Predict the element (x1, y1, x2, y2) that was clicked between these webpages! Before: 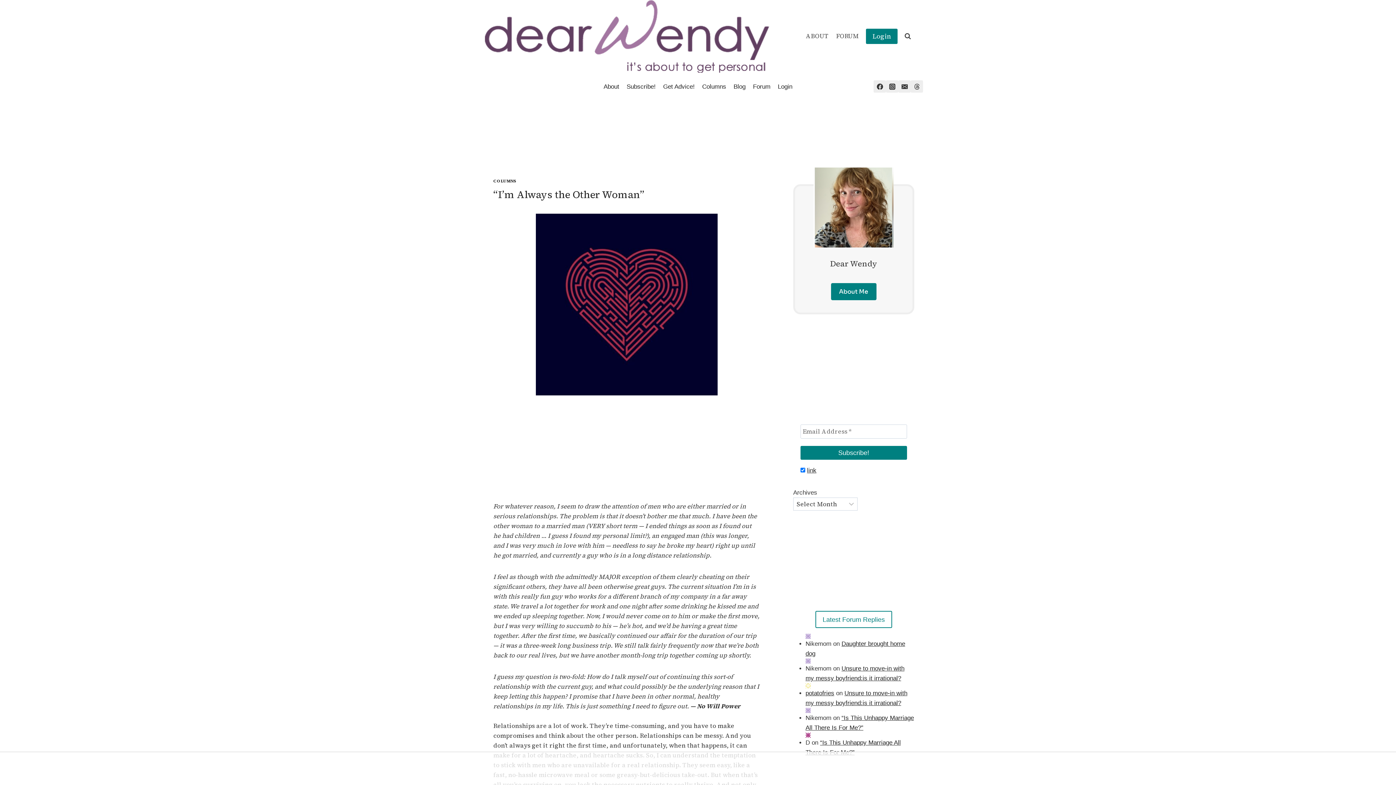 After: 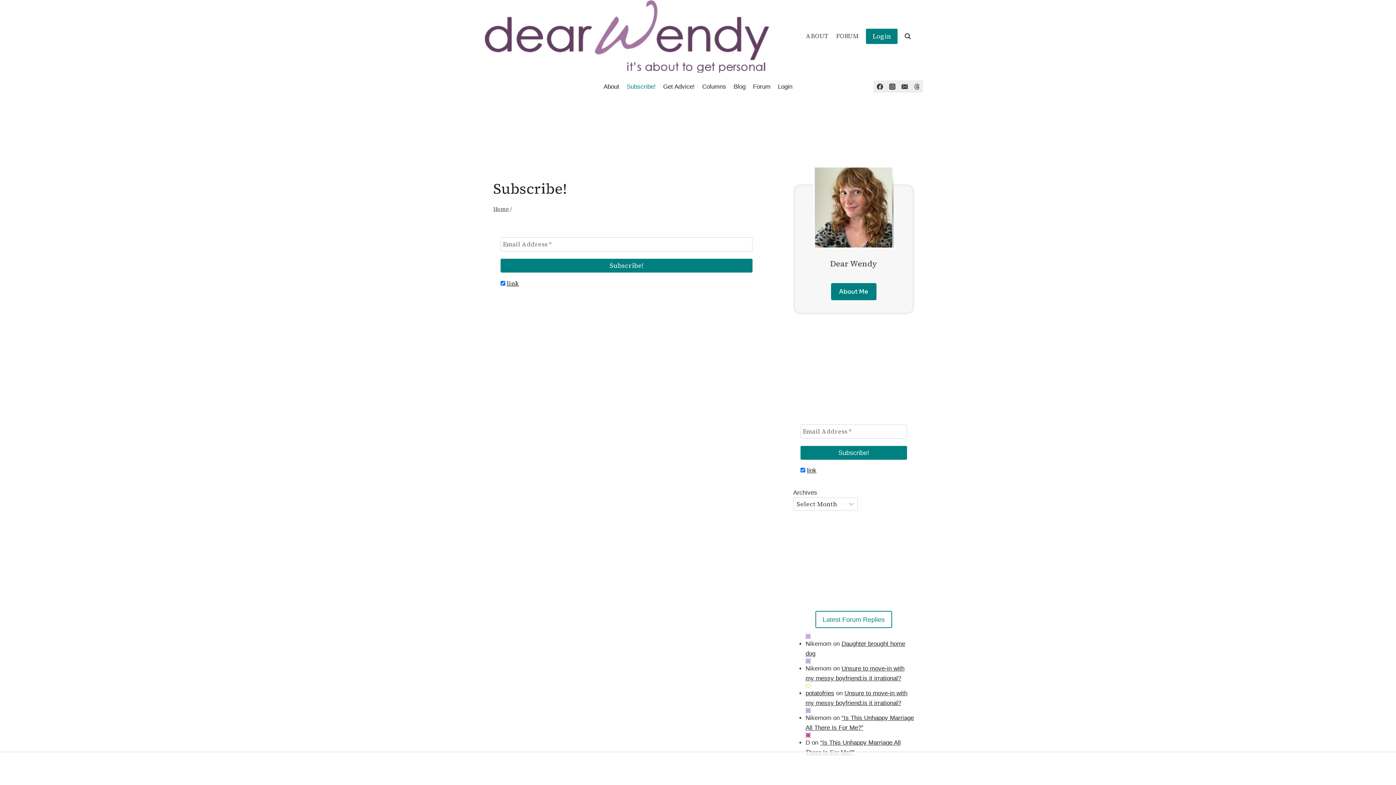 Action: label: Subscribe! bbox: (623, 78, 659, 95)